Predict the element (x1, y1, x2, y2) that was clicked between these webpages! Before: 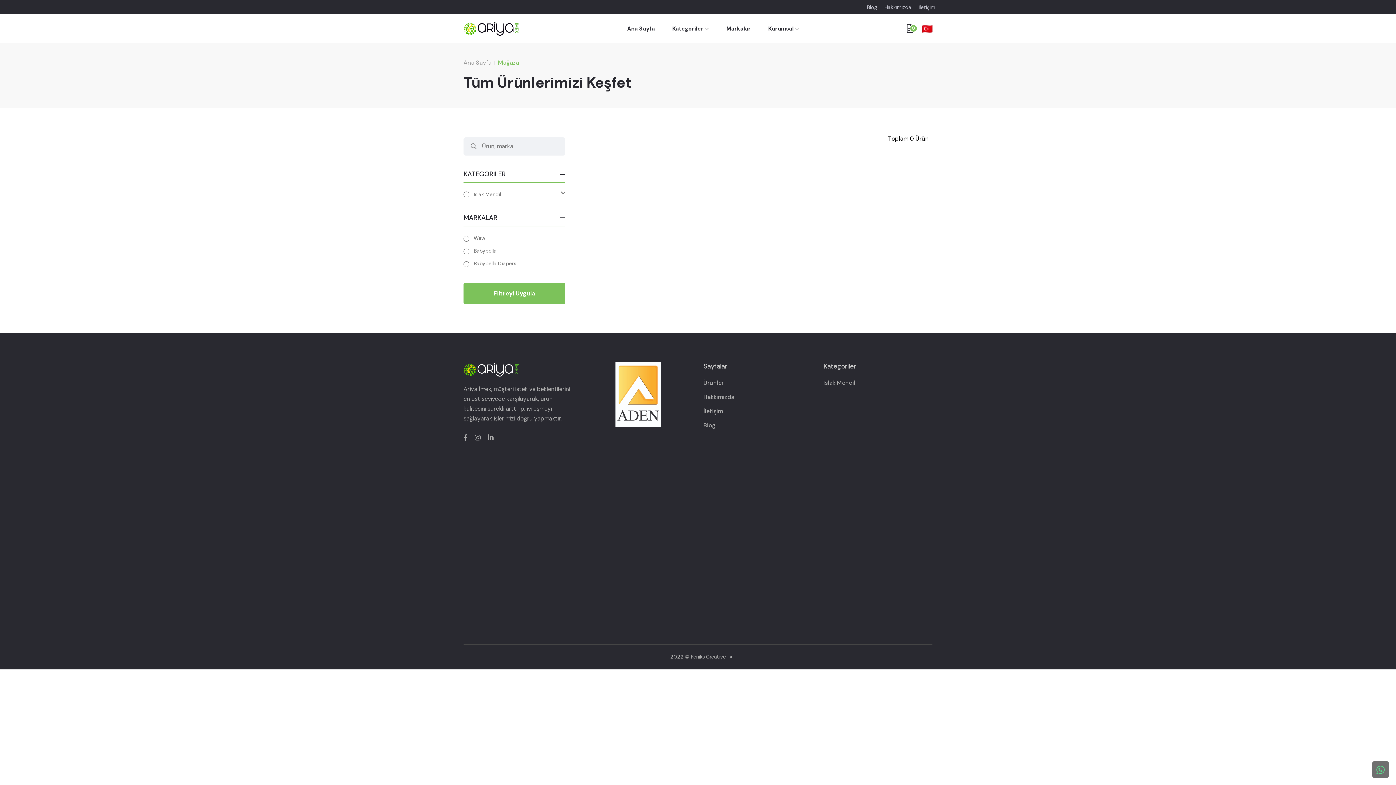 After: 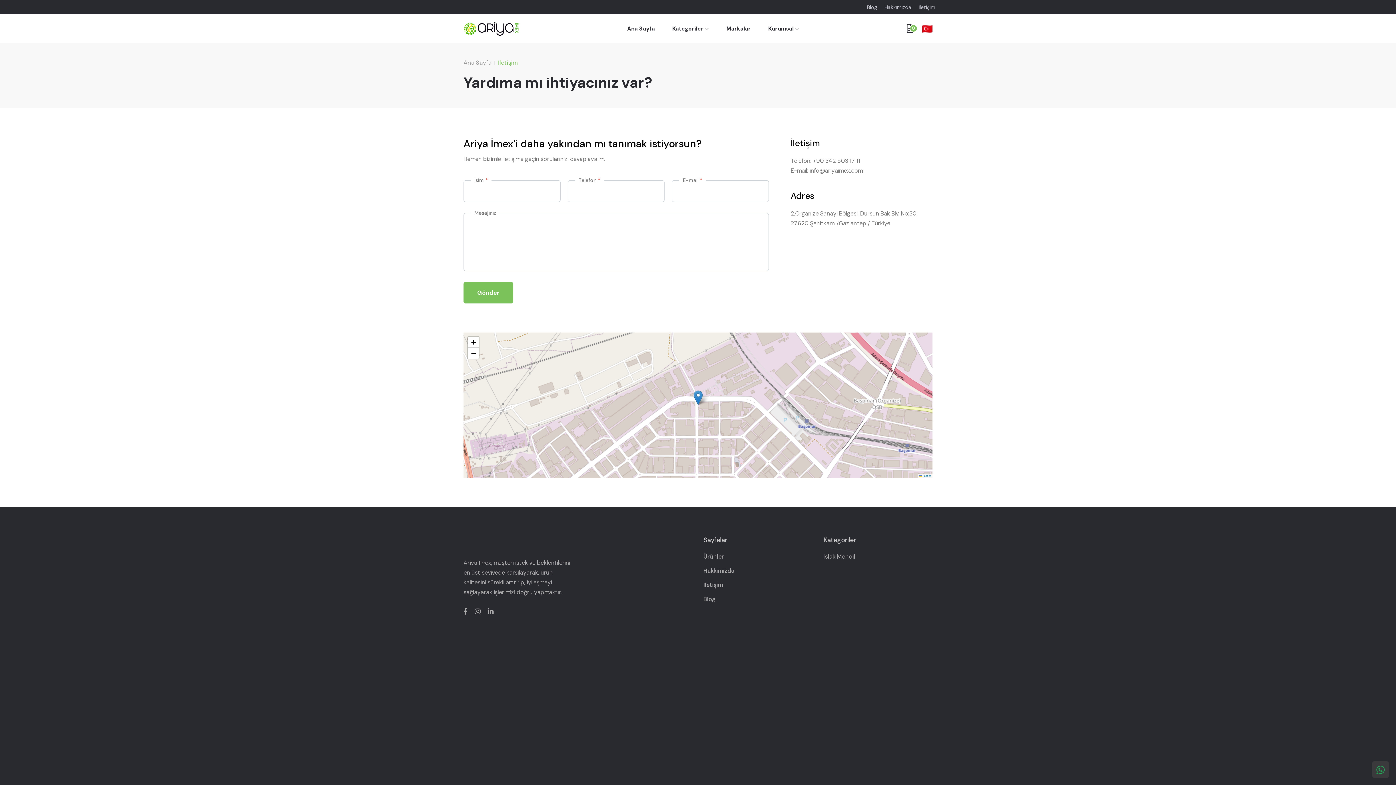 Action: bbox: (703, 407, 723, 415) label: İletişim